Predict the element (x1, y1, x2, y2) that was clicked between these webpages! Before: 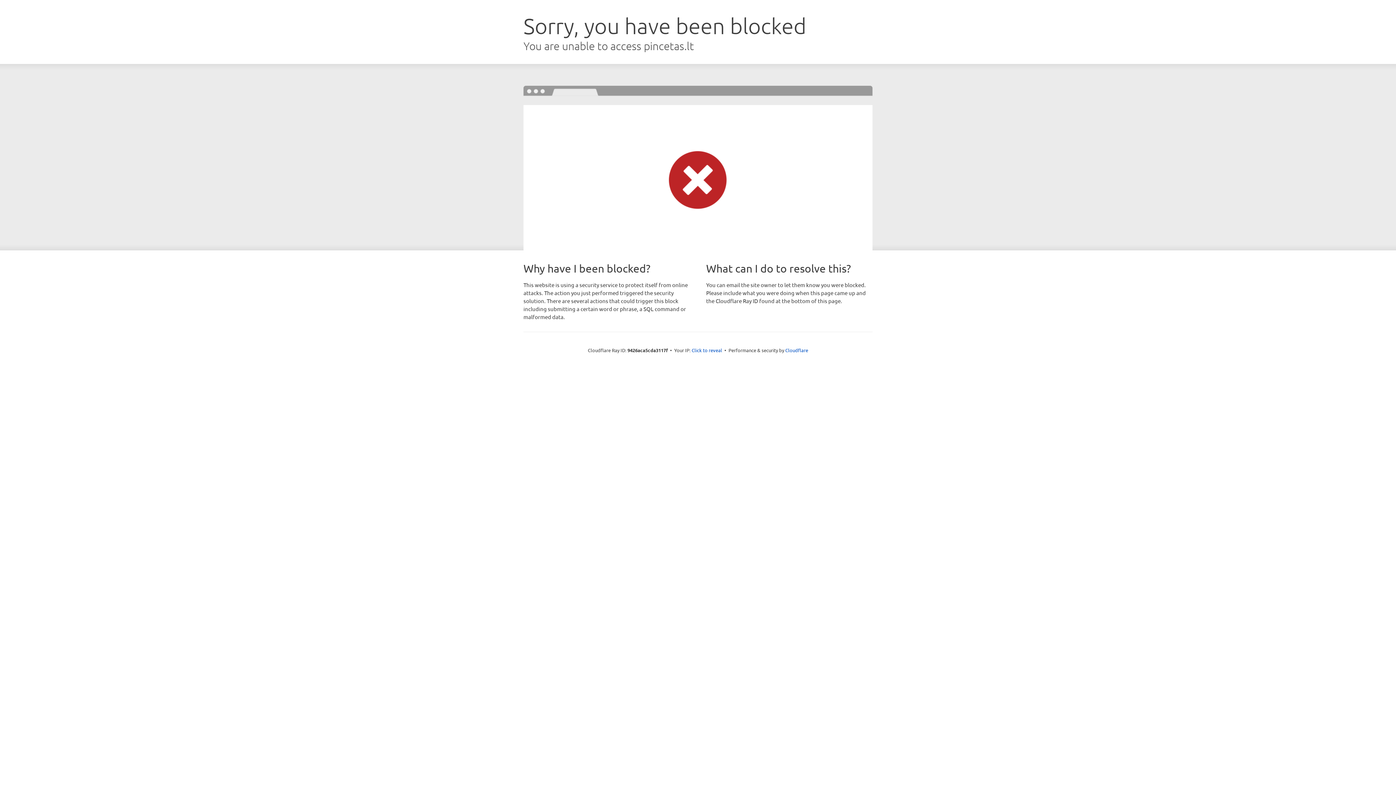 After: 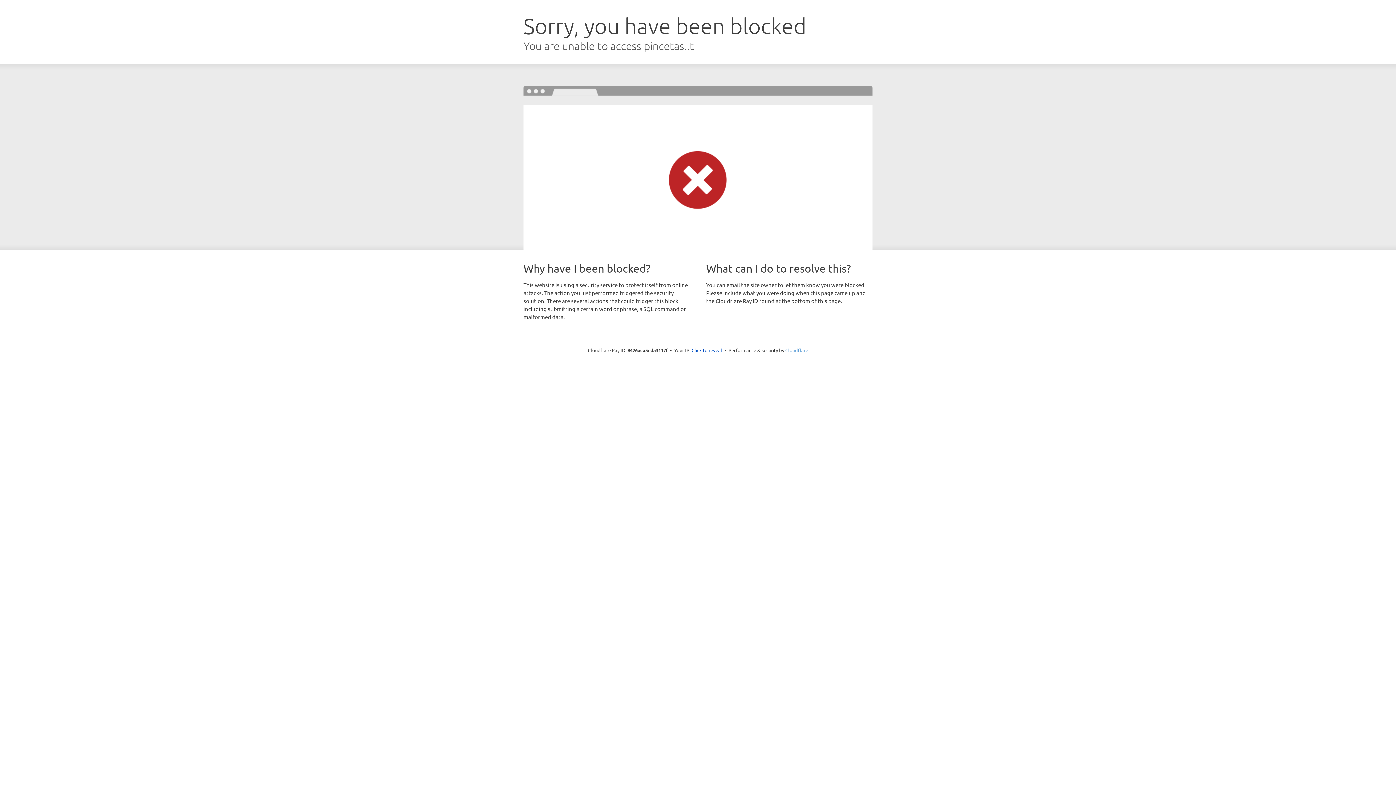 Action: label: Cloudflare bbox: (785, 347, 808, 353)